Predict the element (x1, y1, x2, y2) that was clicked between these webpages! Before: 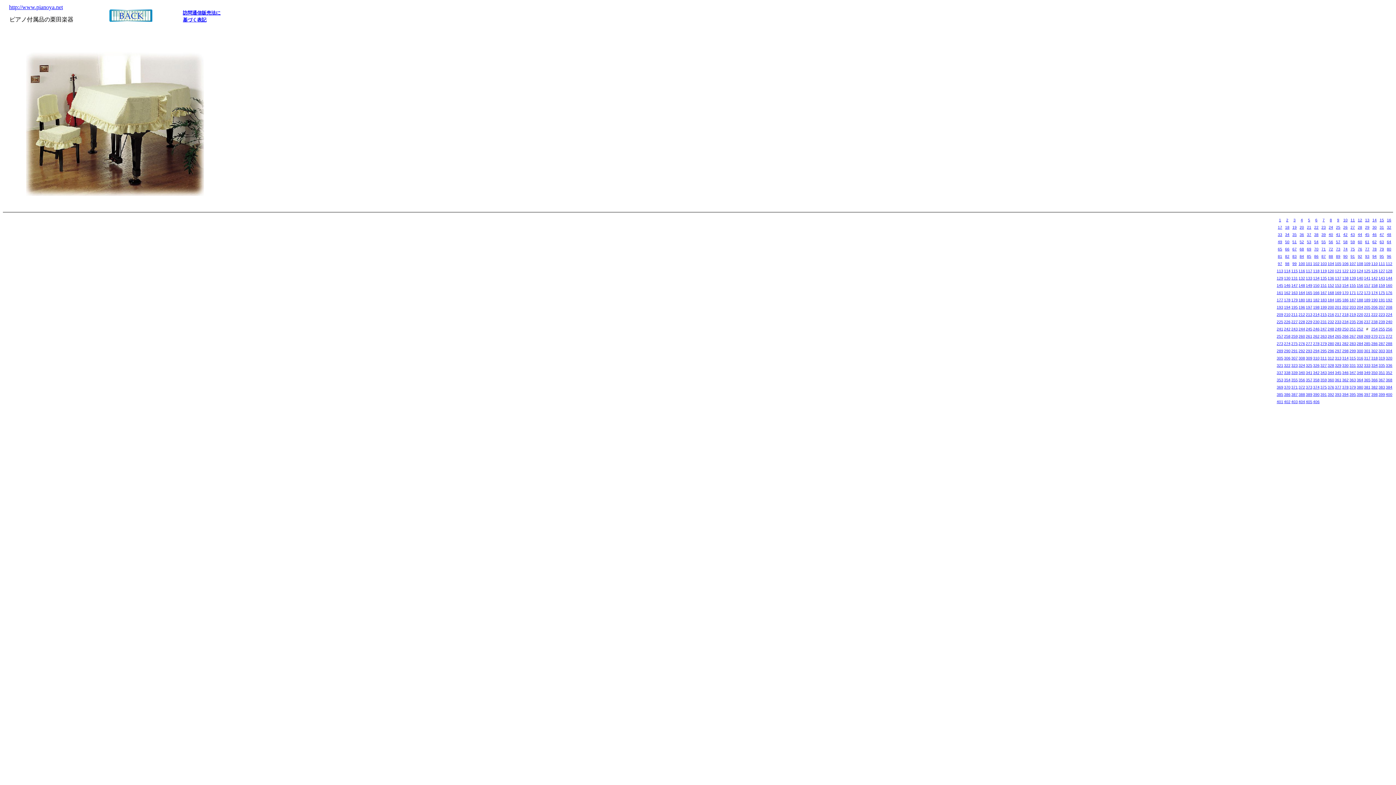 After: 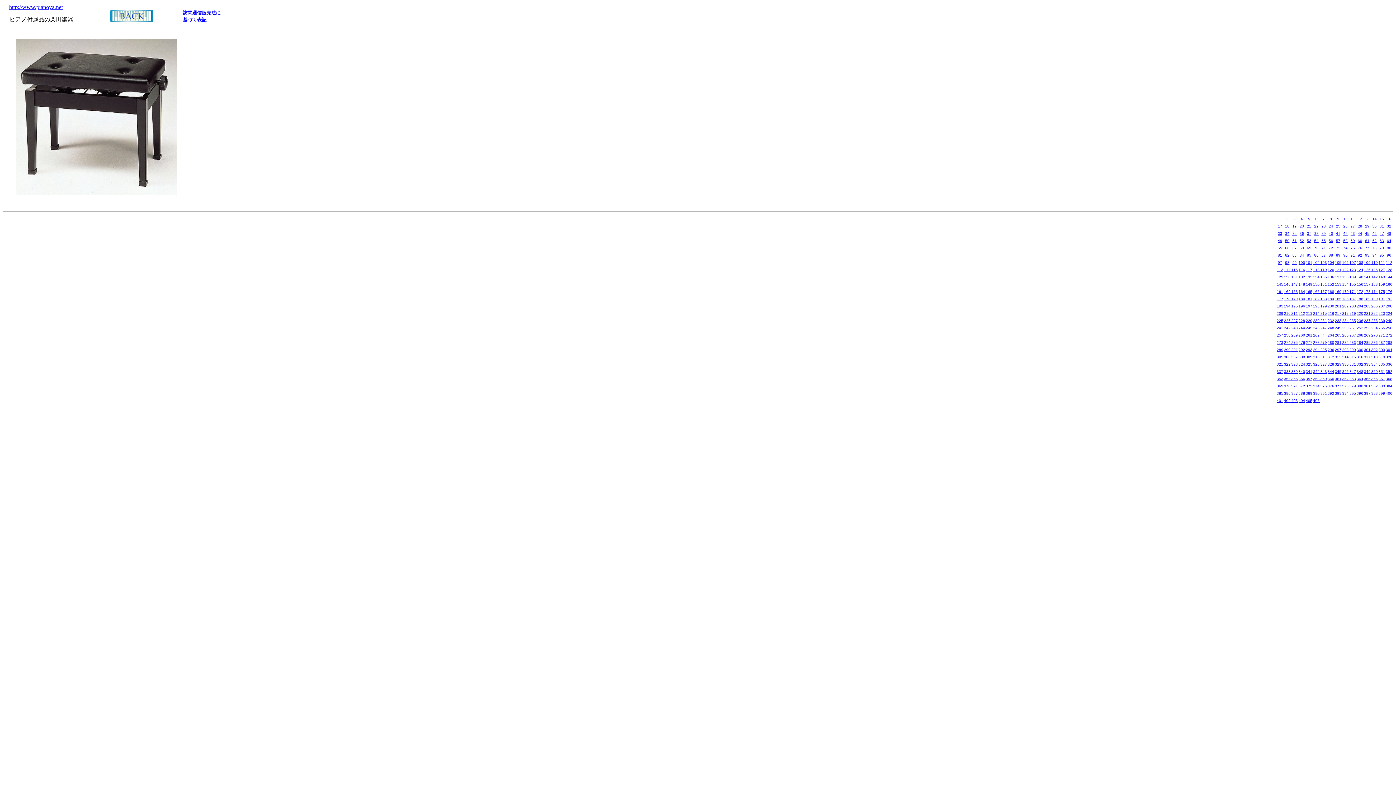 Action: bbox: (1320, 332, 1327, 338) label: 263